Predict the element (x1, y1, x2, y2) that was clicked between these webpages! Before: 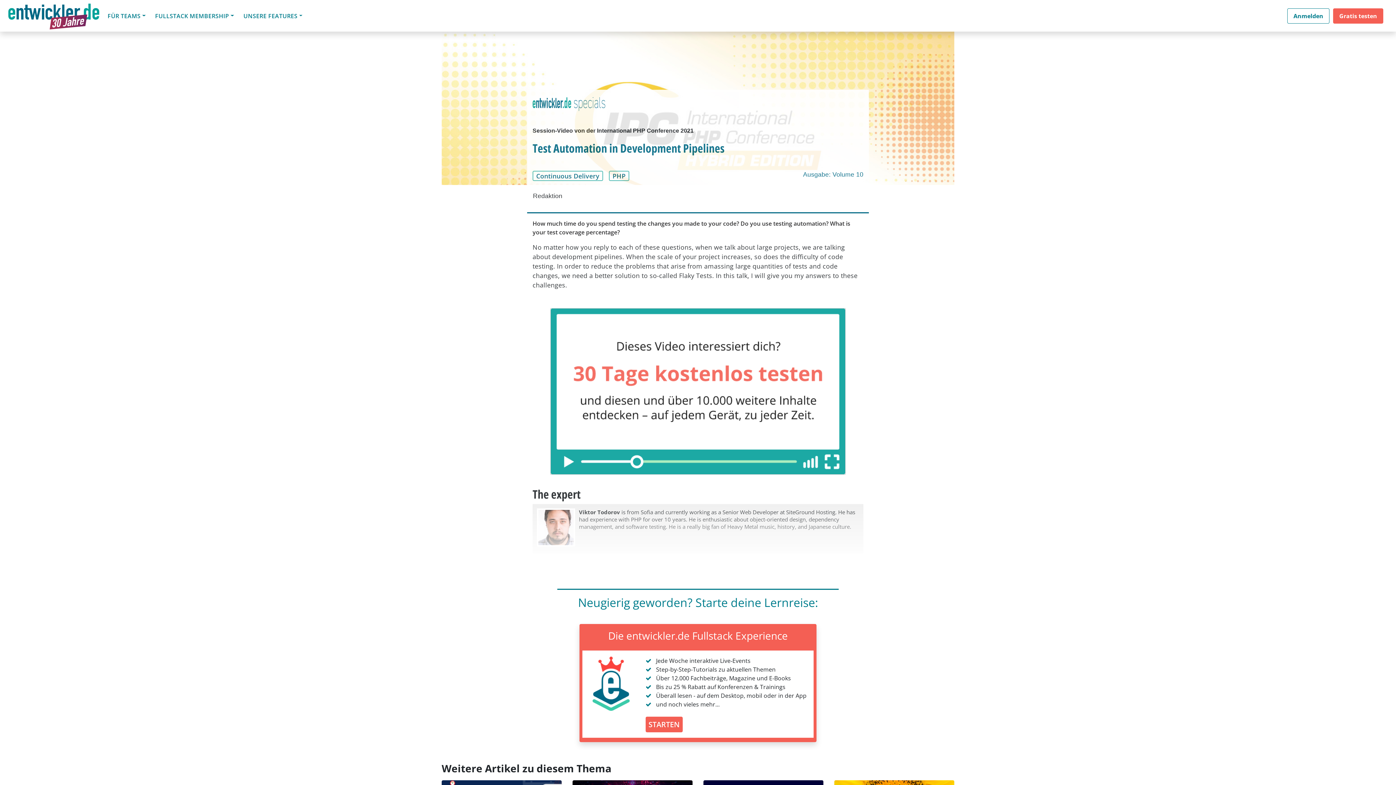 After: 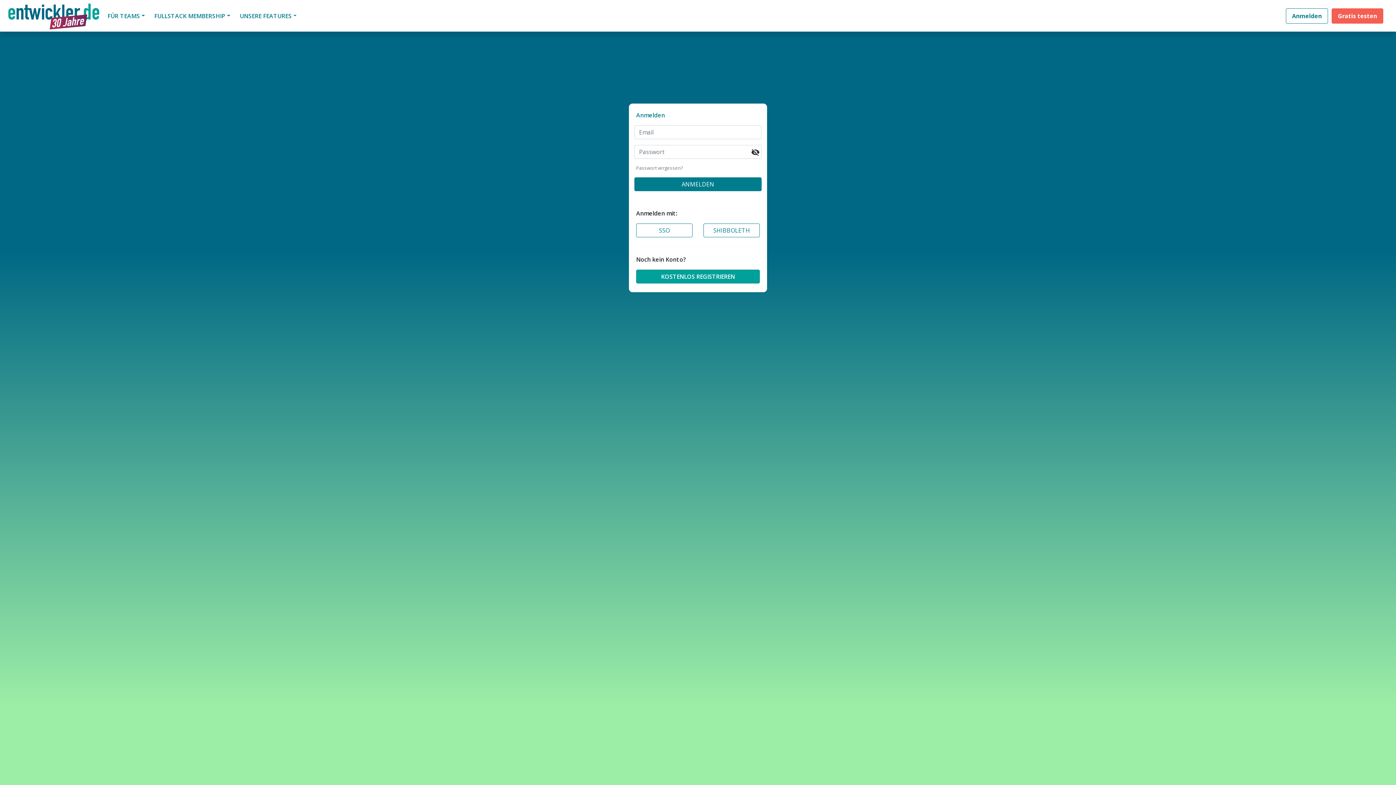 Action: bbox: (1288, 8, 1329, 23) label: Anmelden